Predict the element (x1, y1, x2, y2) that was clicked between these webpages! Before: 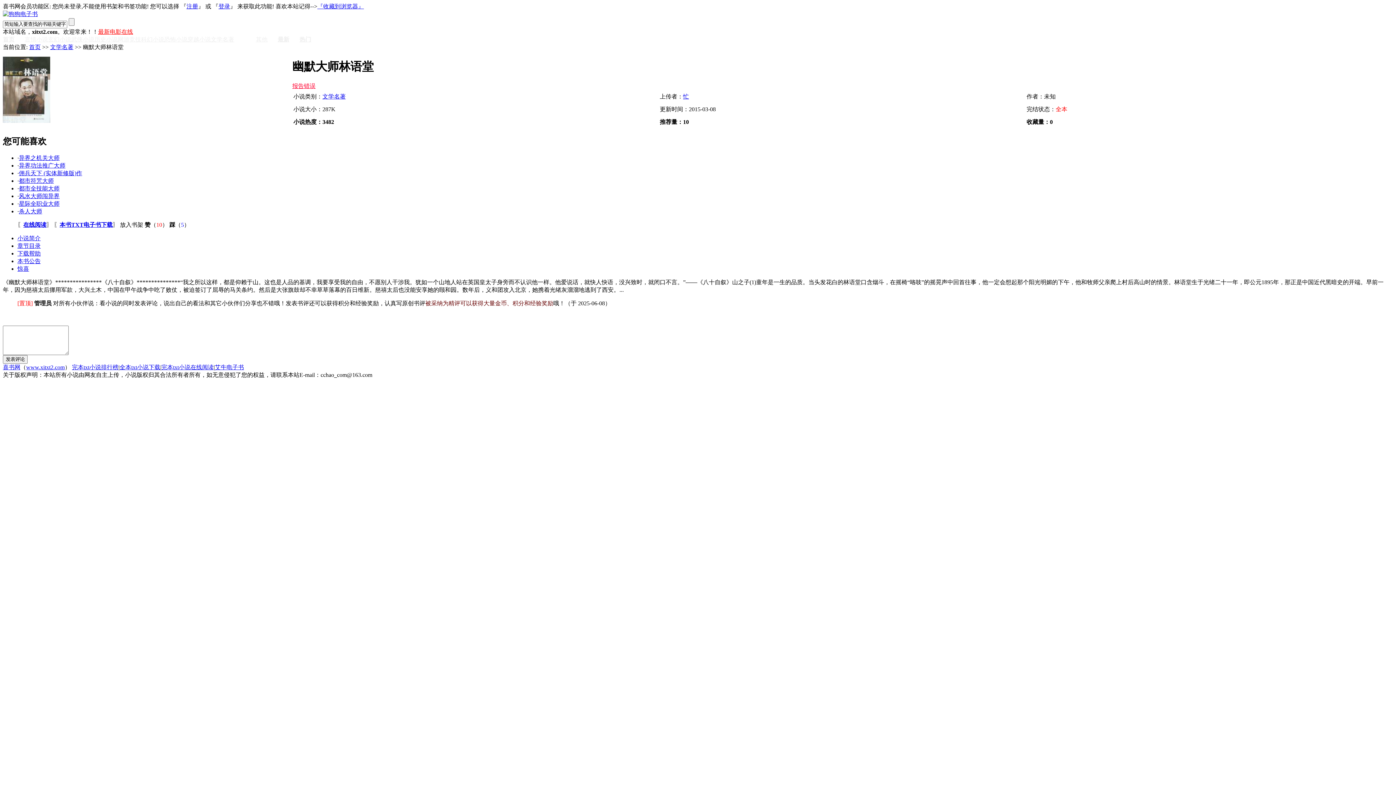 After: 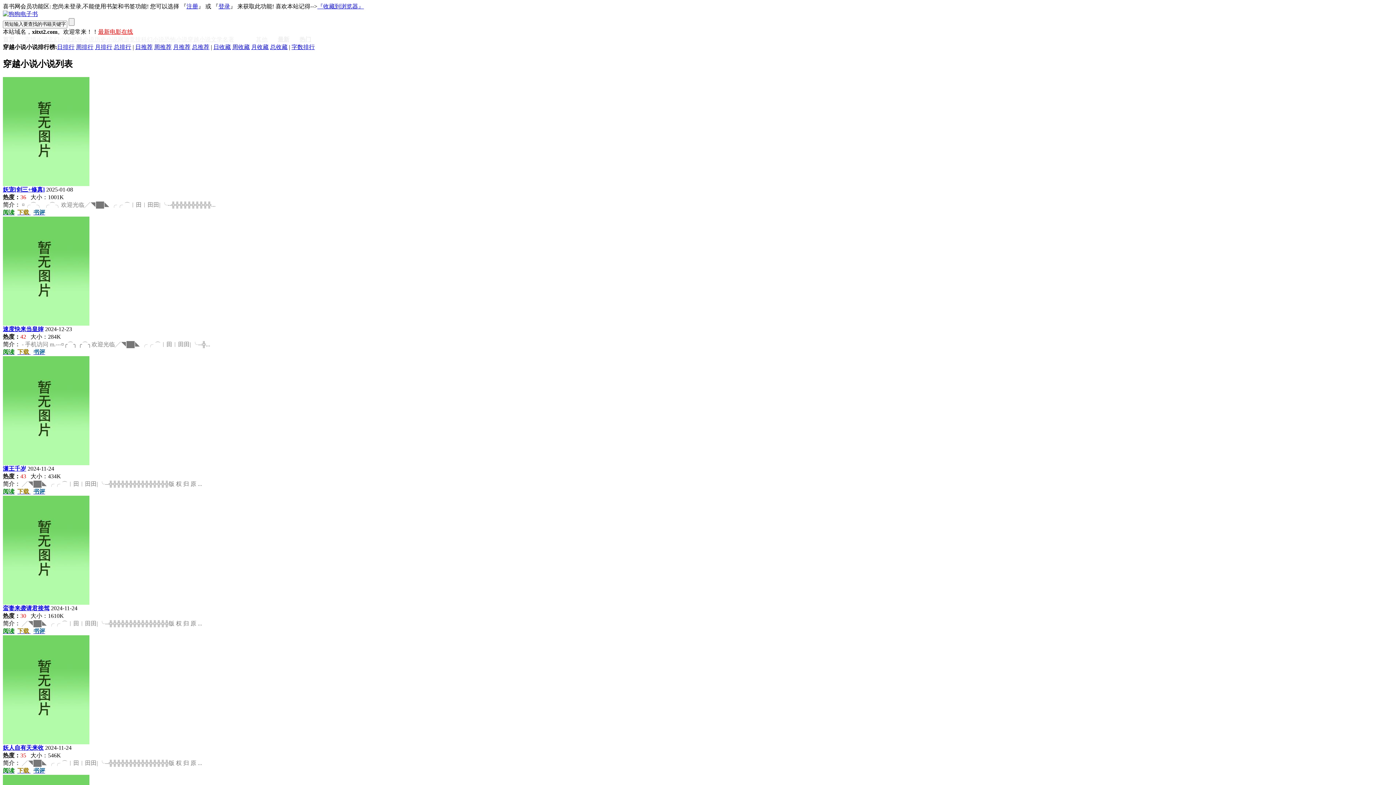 Action: bbox: (187, 36, 210, 42) label: 穿越小说